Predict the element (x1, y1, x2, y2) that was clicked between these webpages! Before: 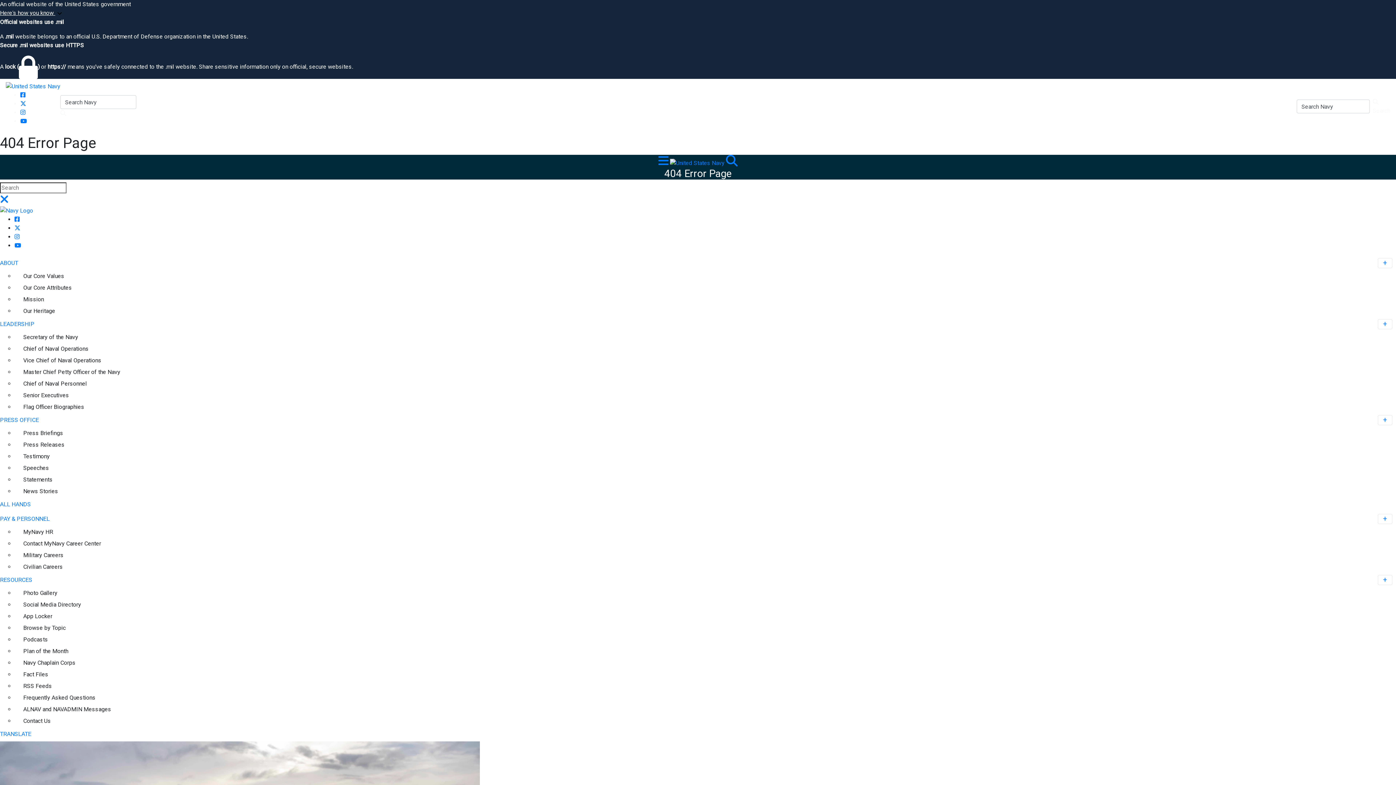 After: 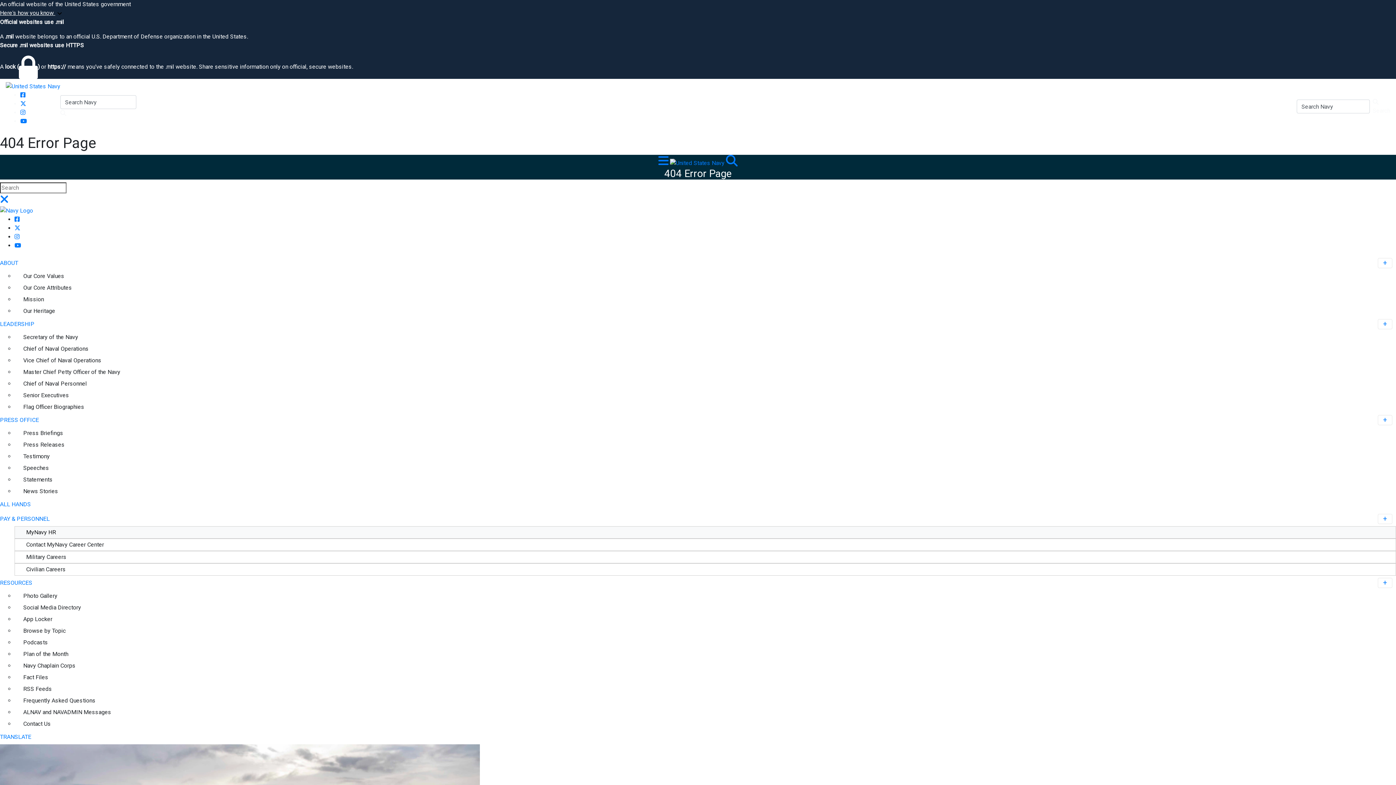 Action: bbox: (14, 526, 1396, 538) label: MyNavy HR